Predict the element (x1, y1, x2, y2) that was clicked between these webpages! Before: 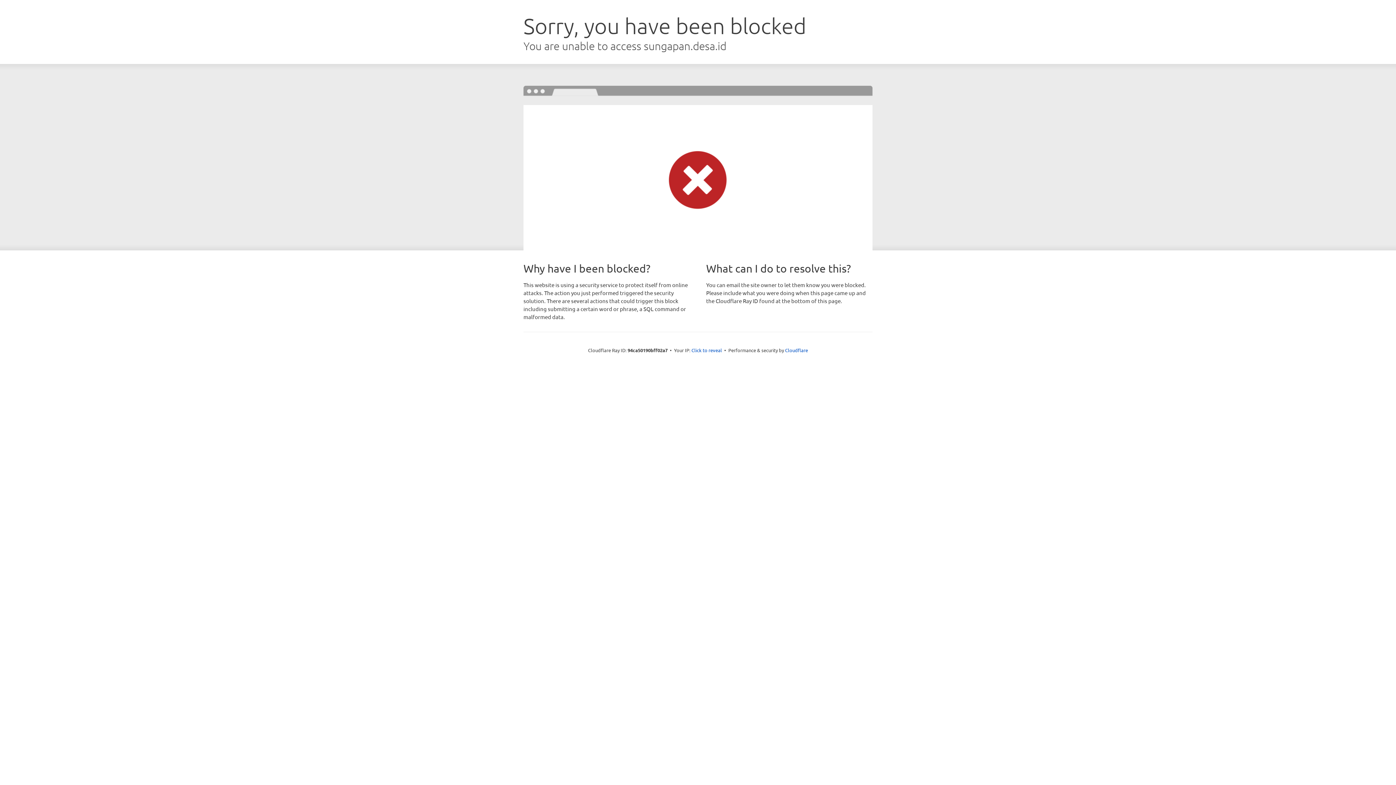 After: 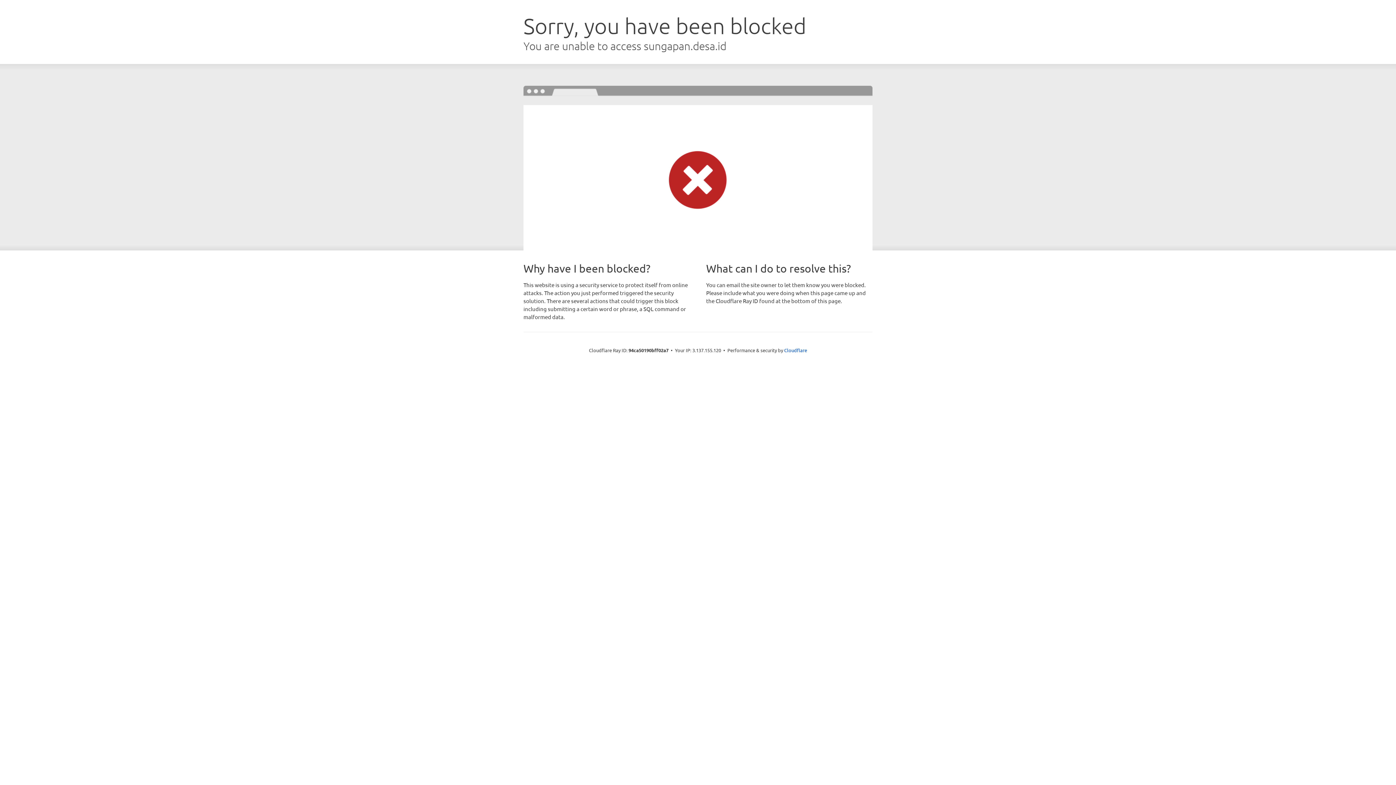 Action: bbox: (691, 346, 722, 353) label: Click to reveal